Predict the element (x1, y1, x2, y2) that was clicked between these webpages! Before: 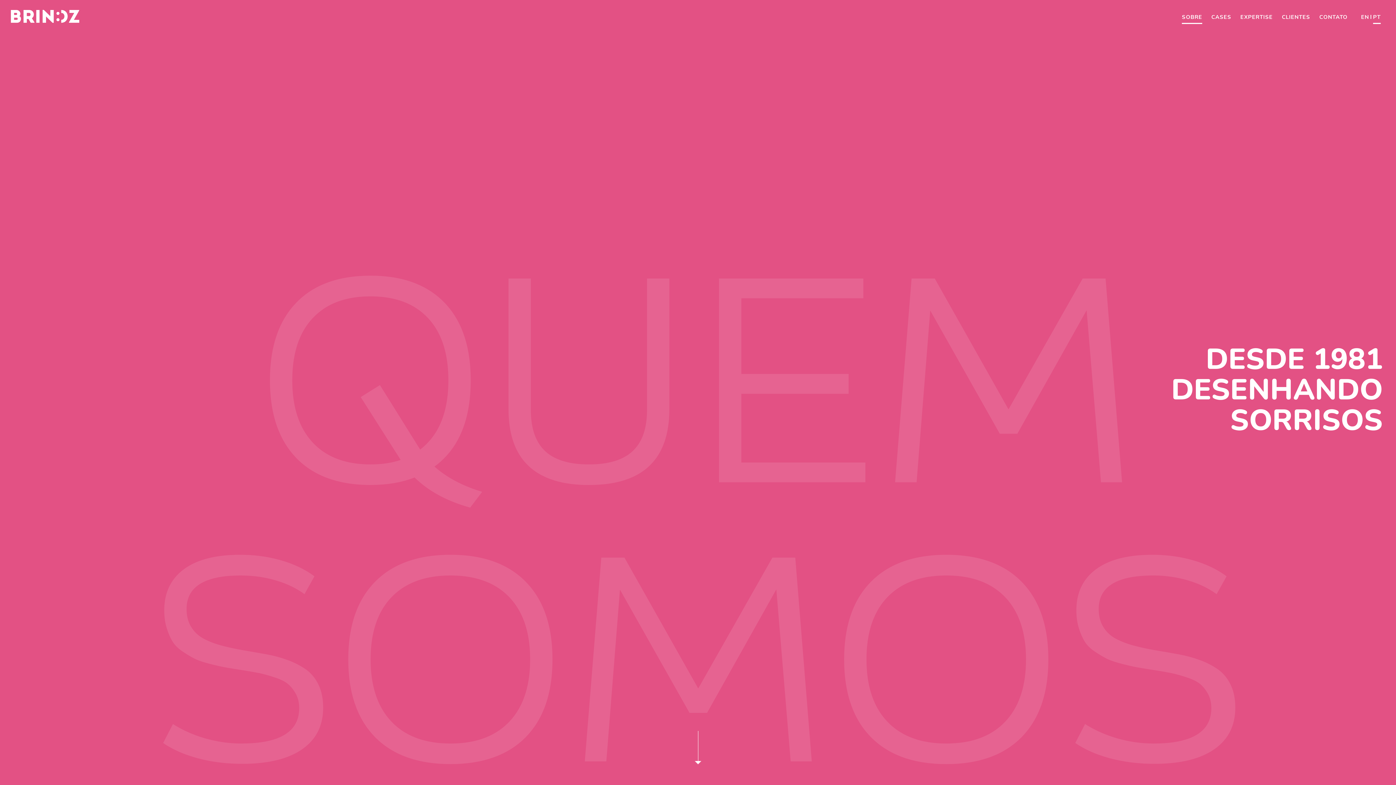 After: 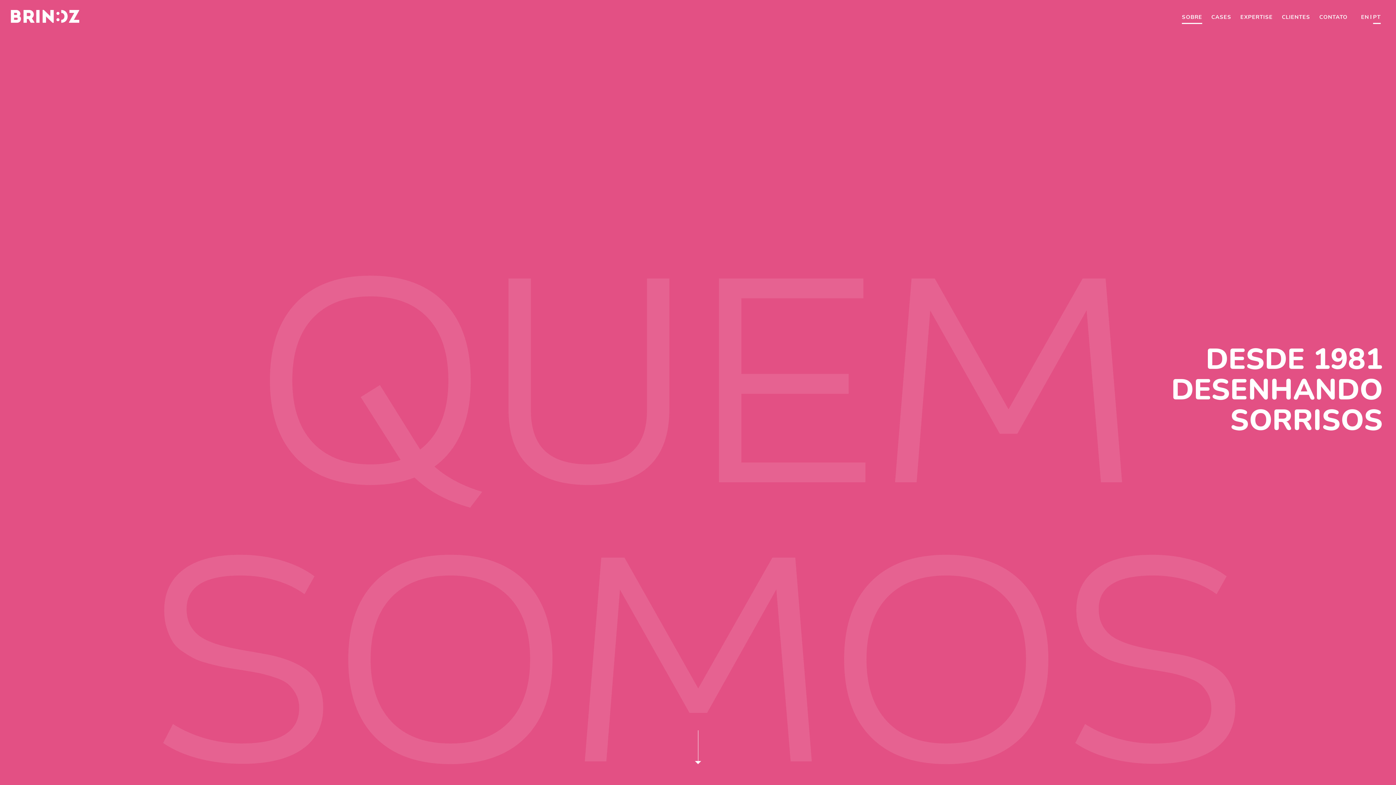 Action: bbox: (10, 9, 79, 25)